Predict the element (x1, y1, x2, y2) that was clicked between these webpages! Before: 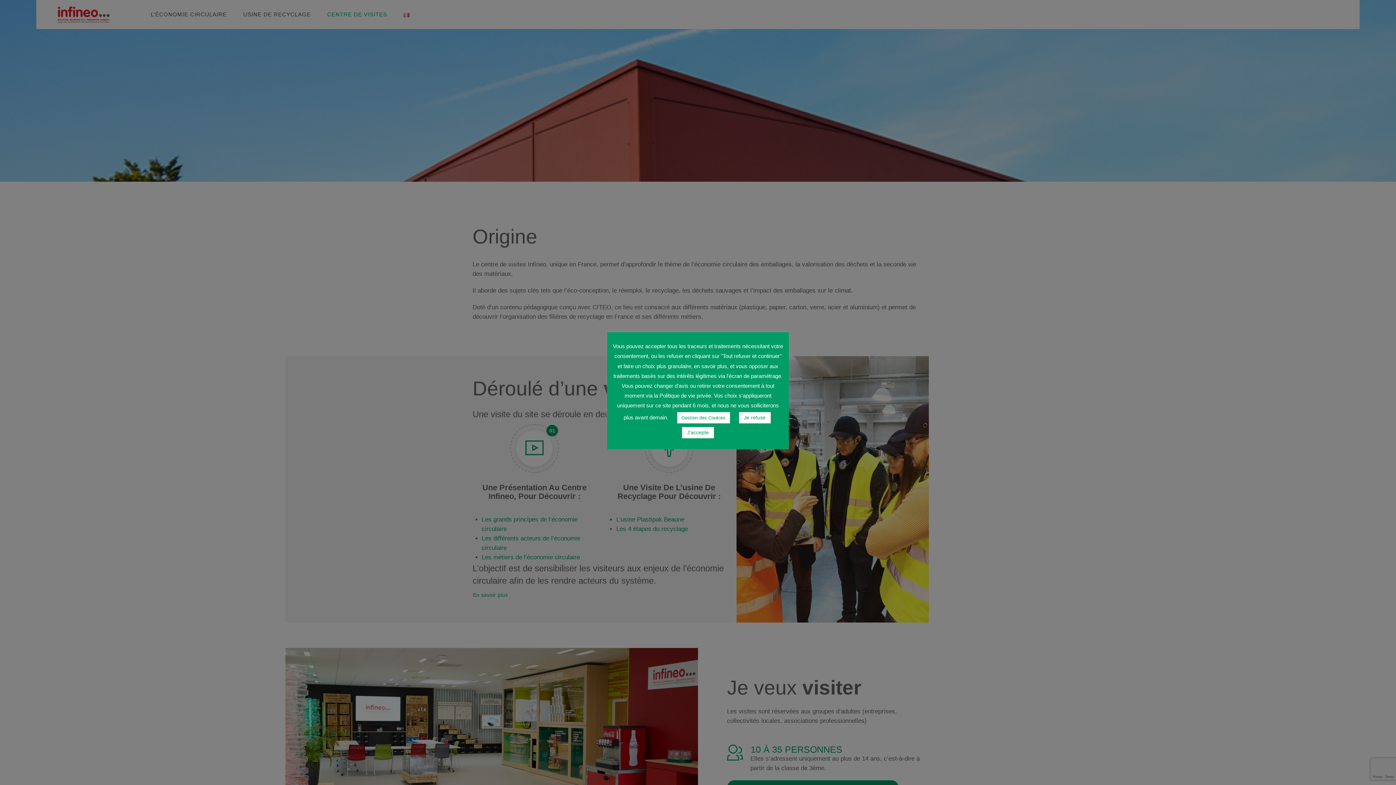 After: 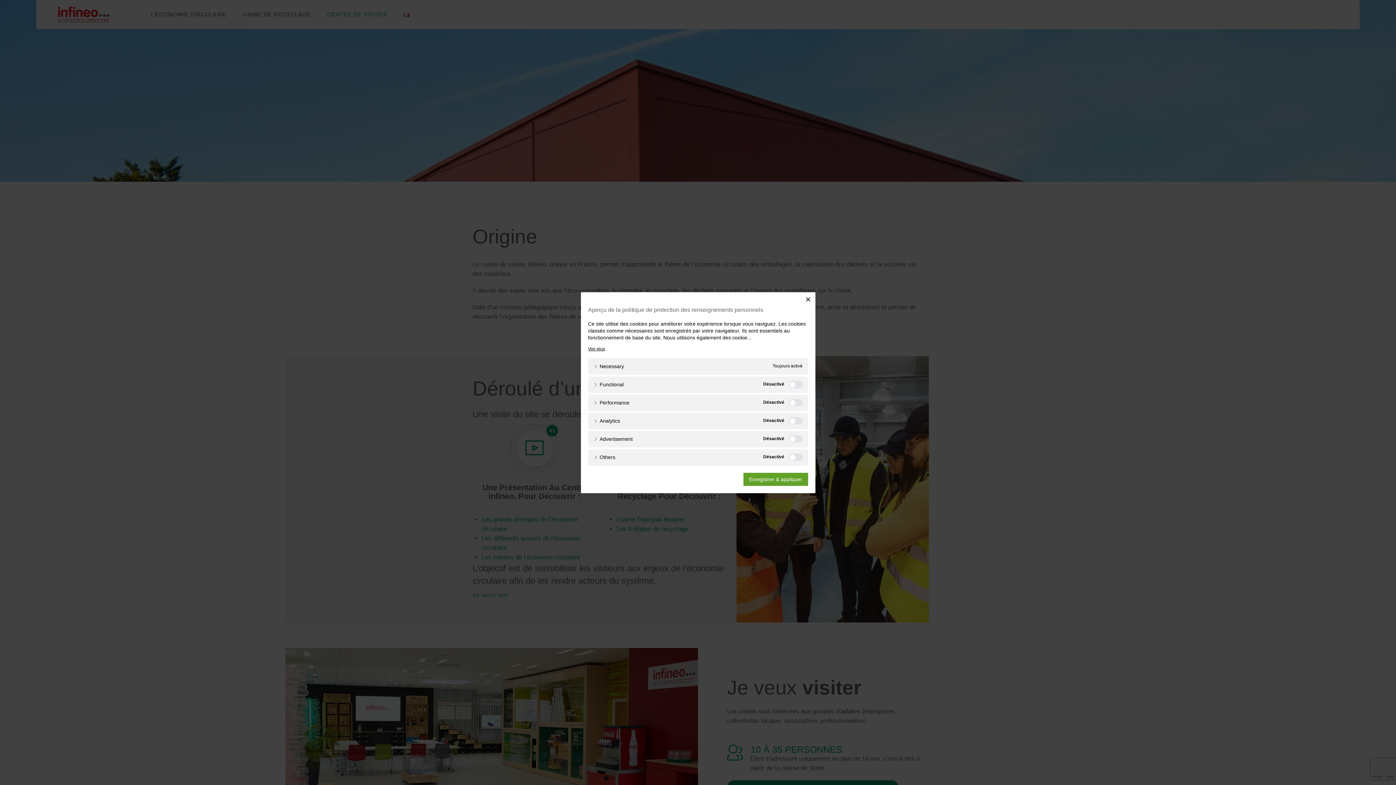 Action: label: Gestion des Cookies bbox: (677, 412, 730, 423)